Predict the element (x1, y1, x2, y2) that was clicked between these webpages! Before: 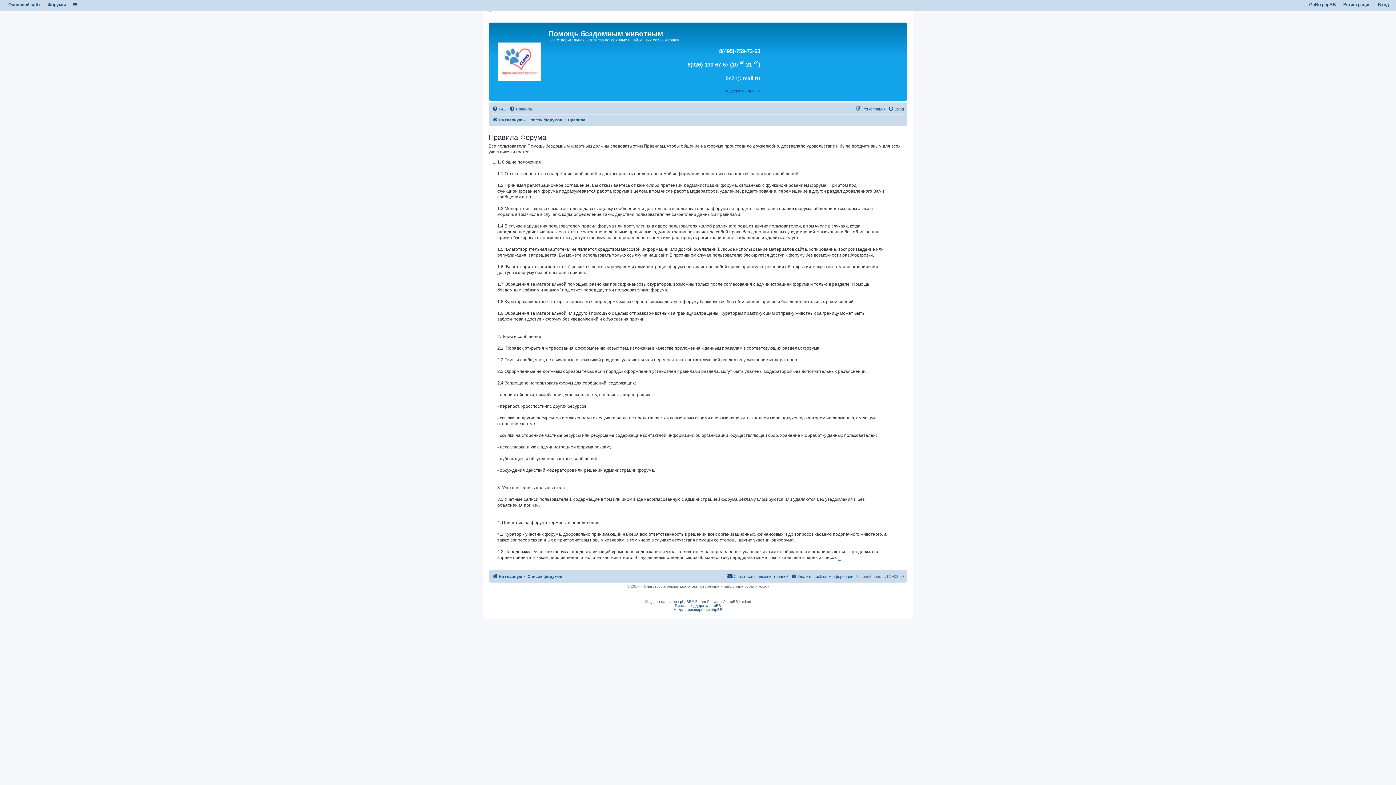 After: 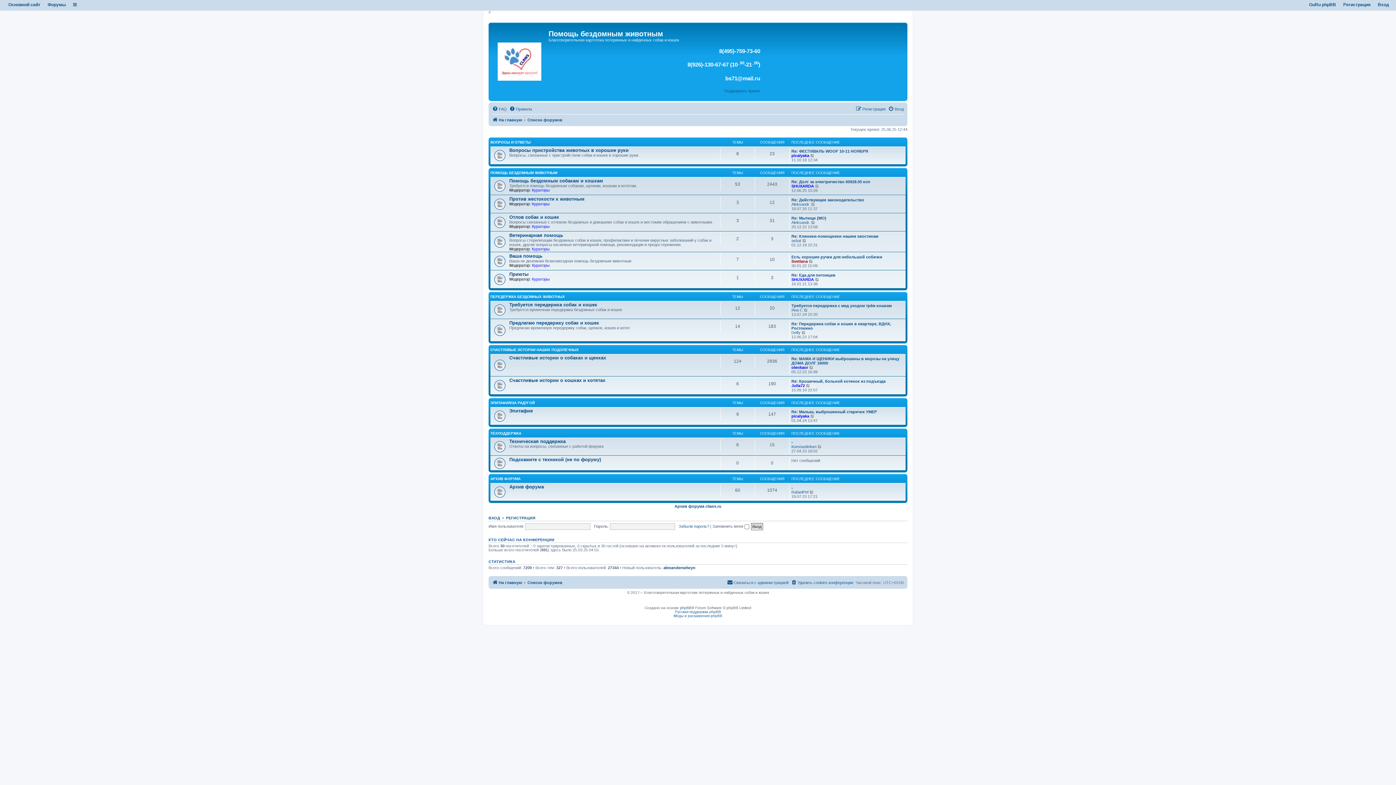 Action: label: Список форумов bbox: (527, 572, 562, 580)